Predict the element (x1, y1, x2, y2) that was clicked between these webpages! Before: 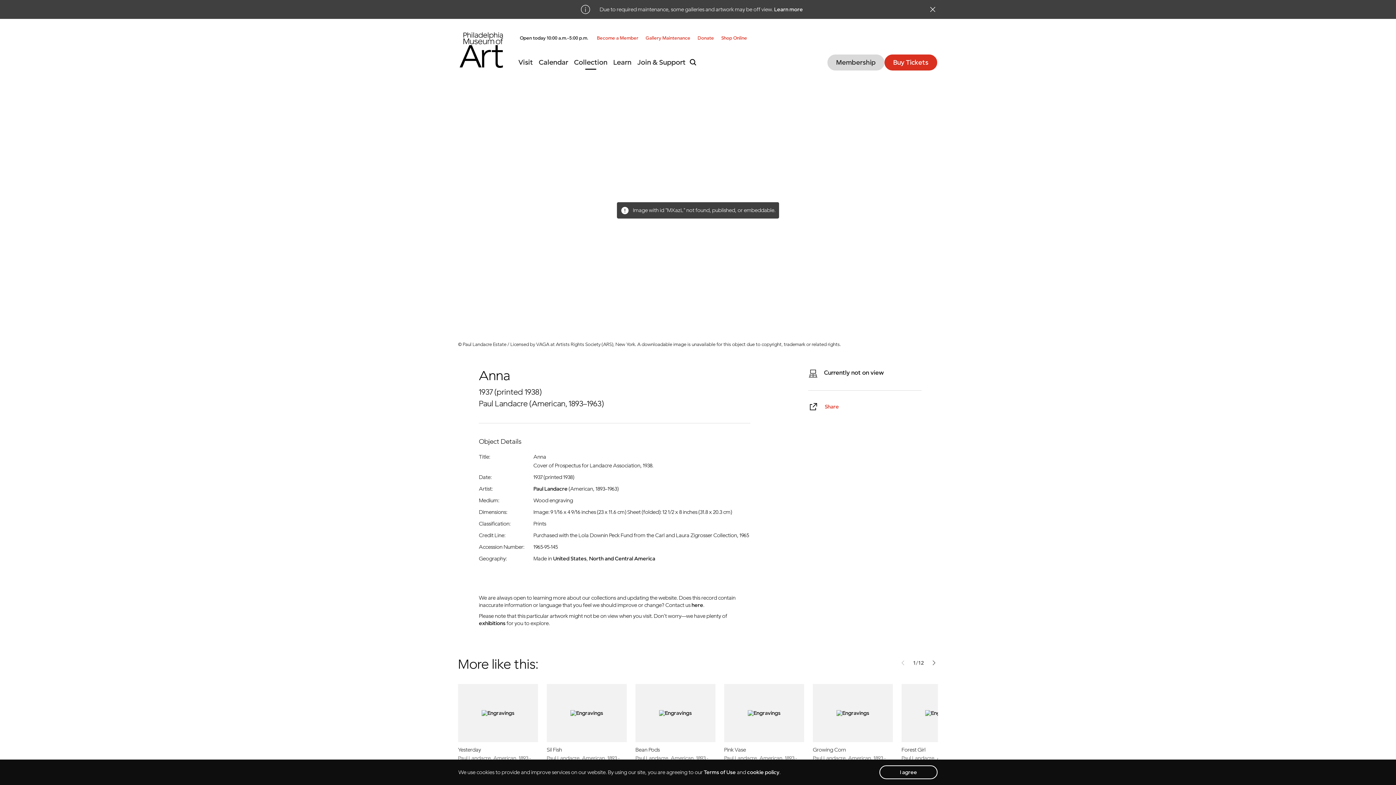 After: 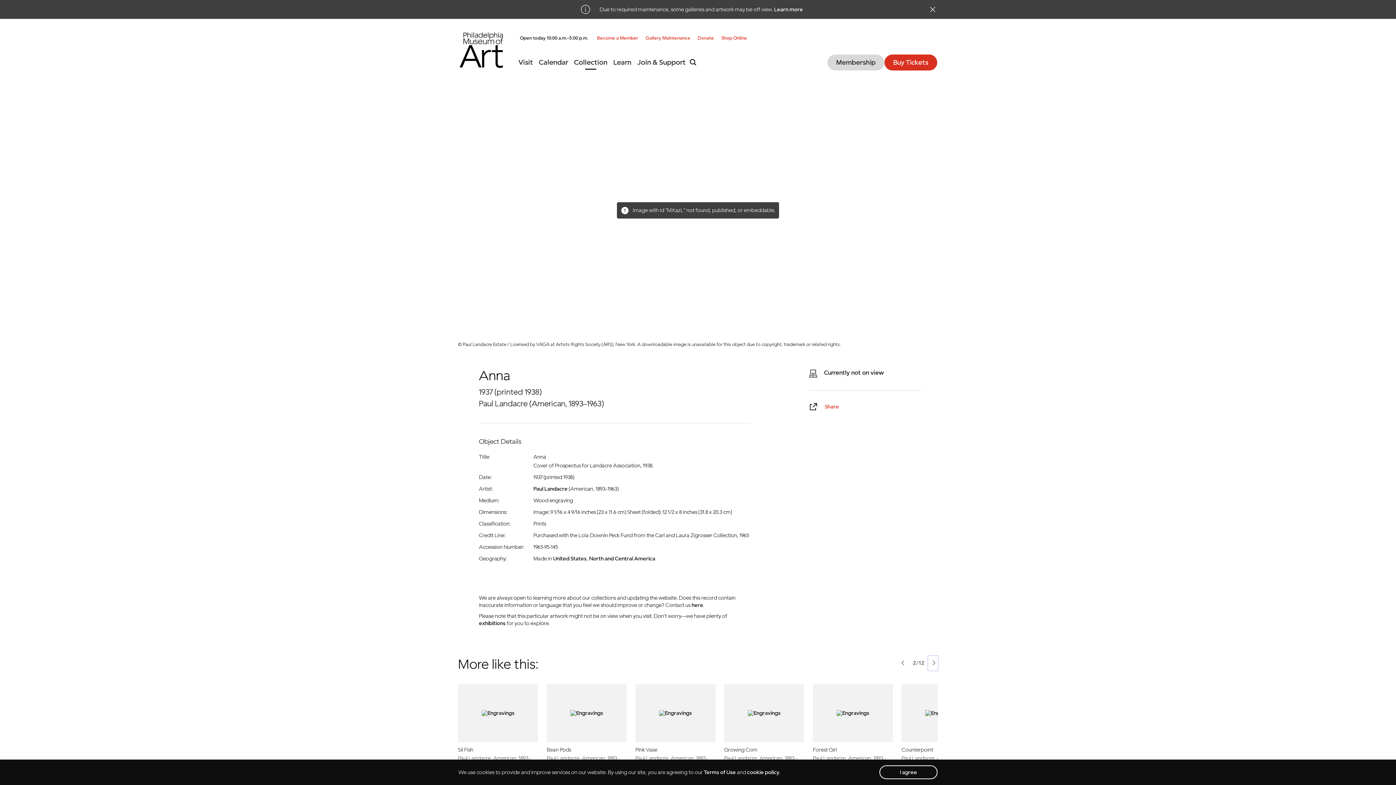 Action: bbox: (928, 656, 938, 670) label: next